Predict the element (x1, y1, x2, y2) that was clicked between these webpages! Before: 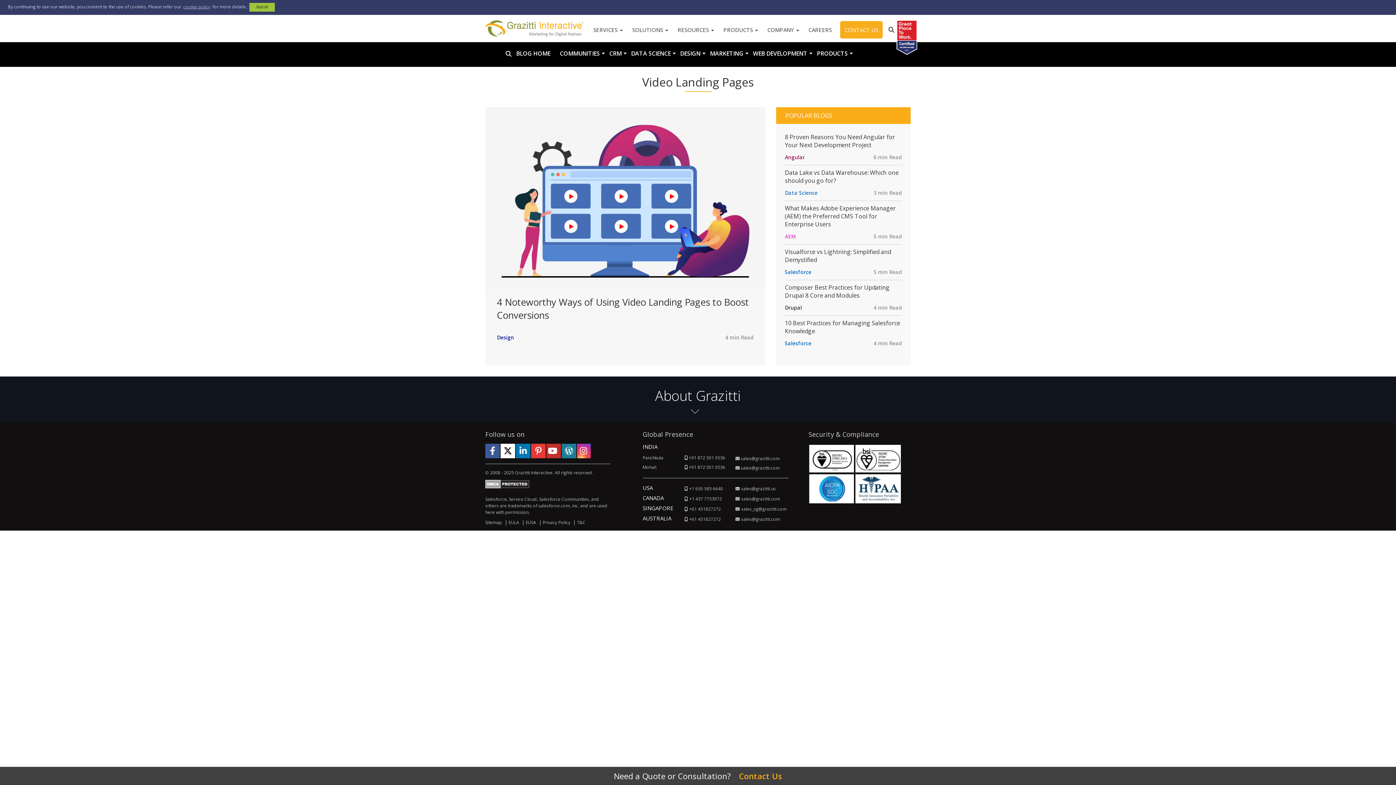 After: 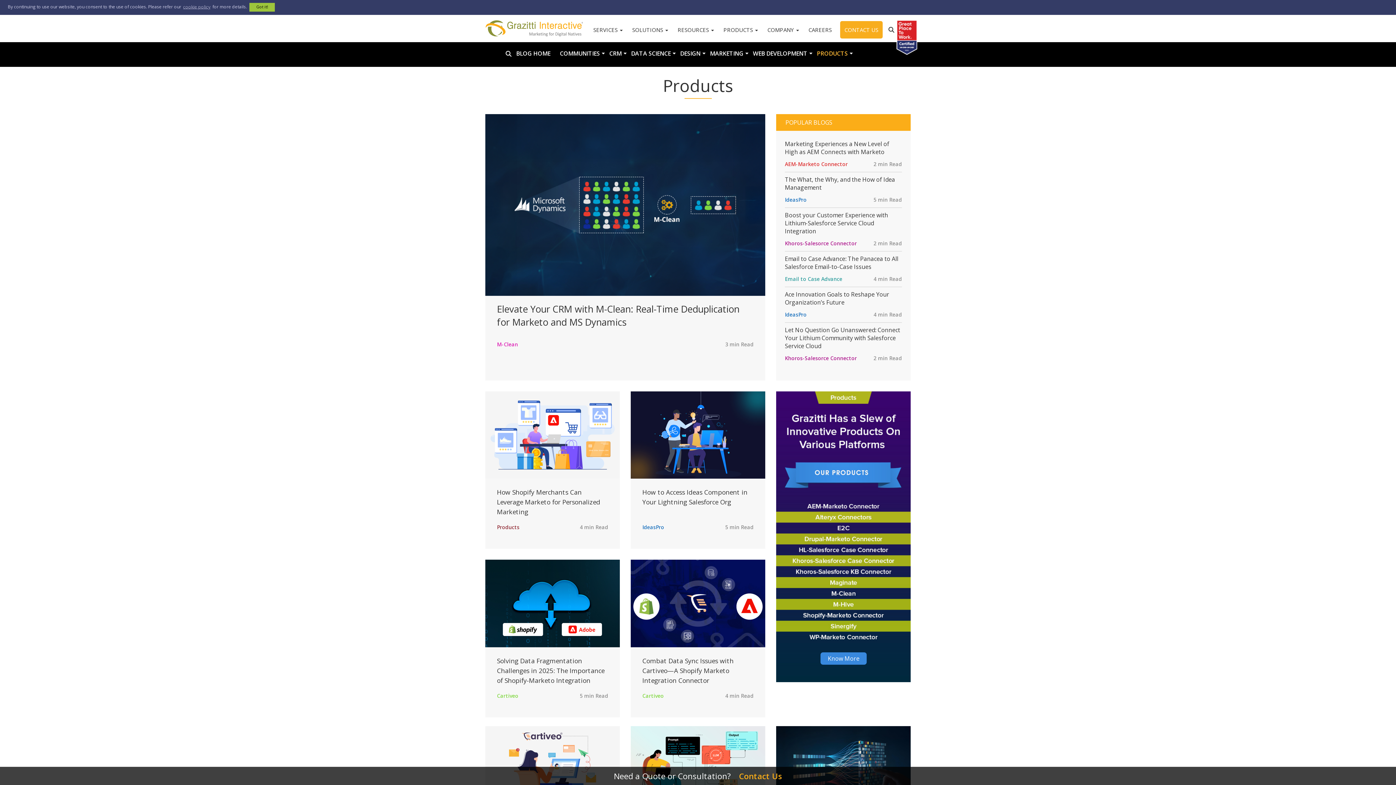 Action: label: PRODUCTS bbox: (812, 42, 852, 64)